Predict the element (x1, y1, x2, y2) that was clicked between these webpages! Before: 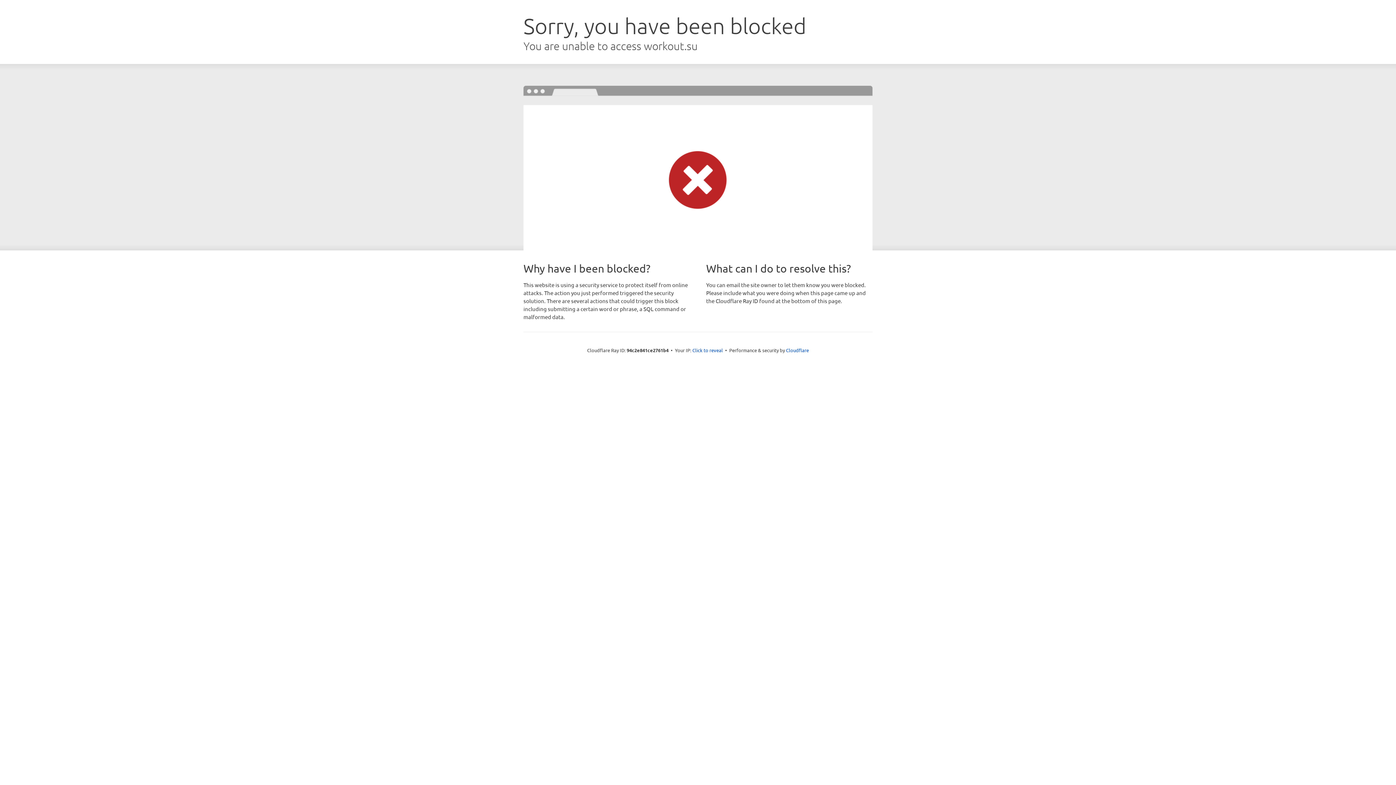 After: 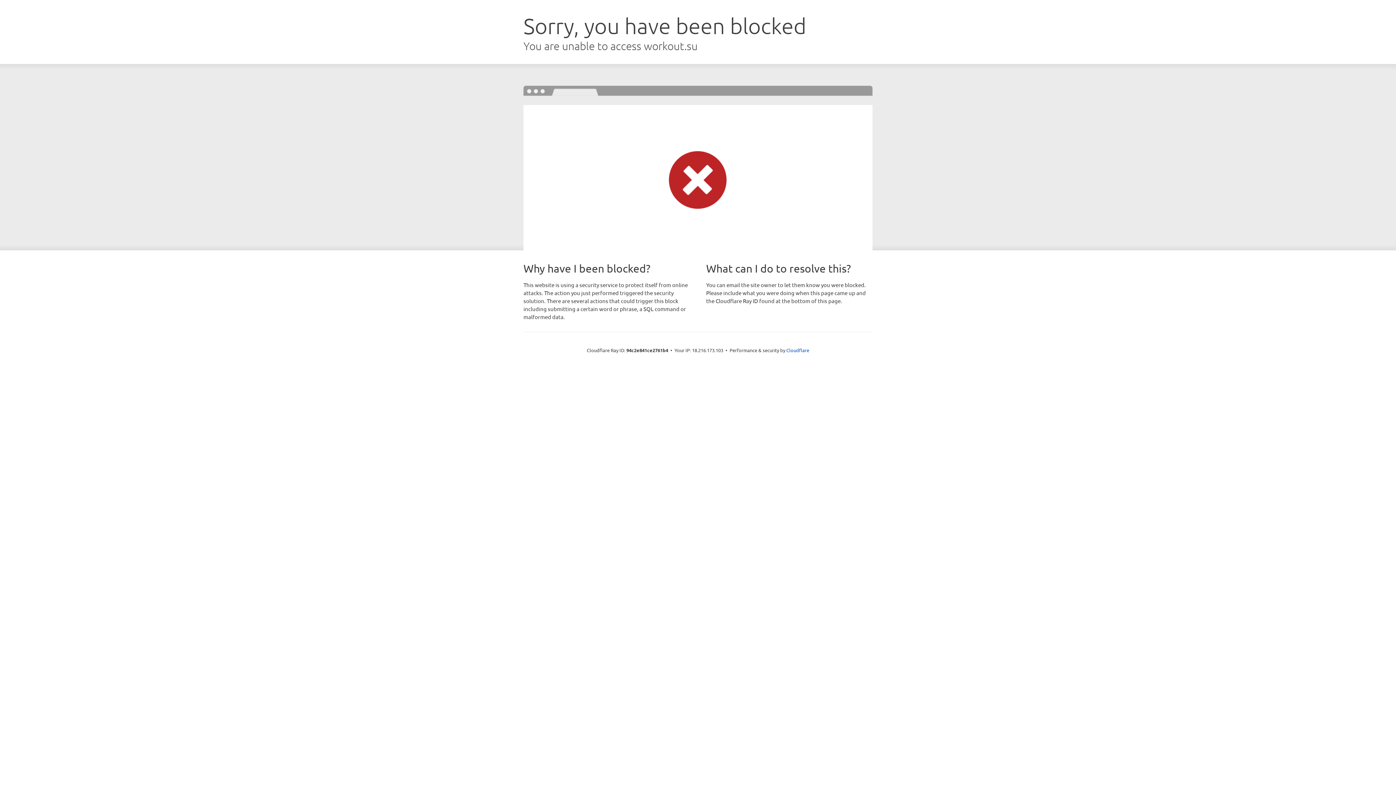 Action: label: Click to reveal bbox: (692, 346, 723, 353)